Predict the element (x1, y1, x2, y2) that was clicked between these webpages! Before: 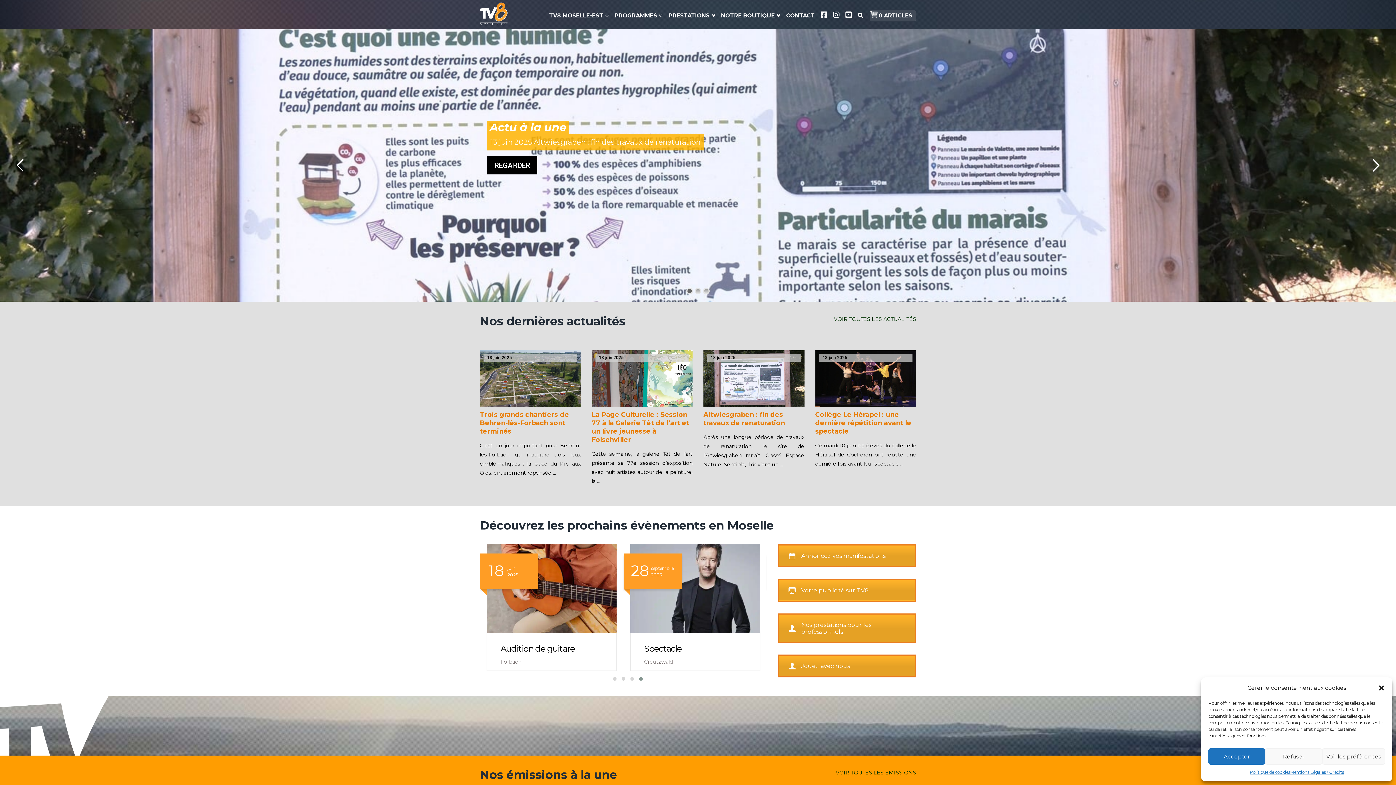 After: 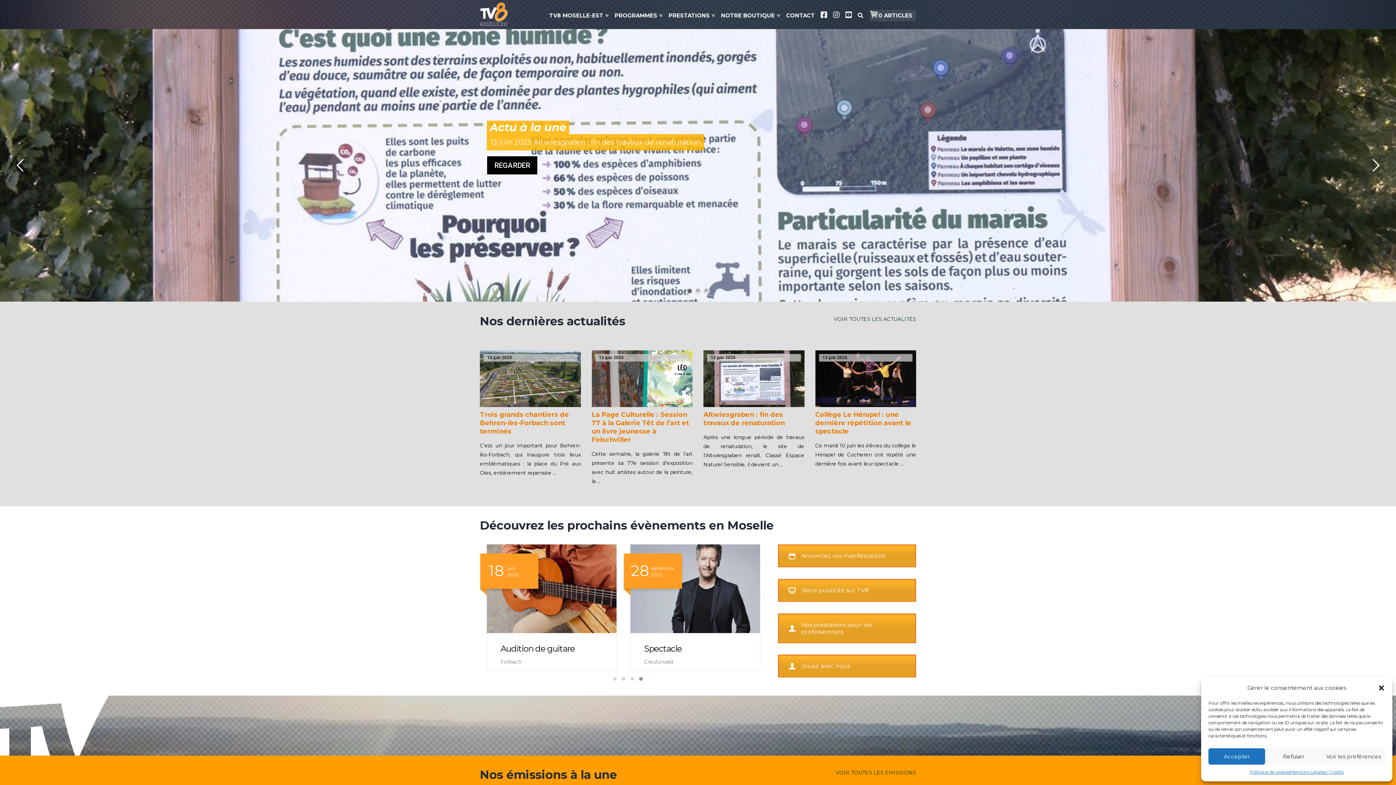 Action: bbox: (480, 2, 508, 26)